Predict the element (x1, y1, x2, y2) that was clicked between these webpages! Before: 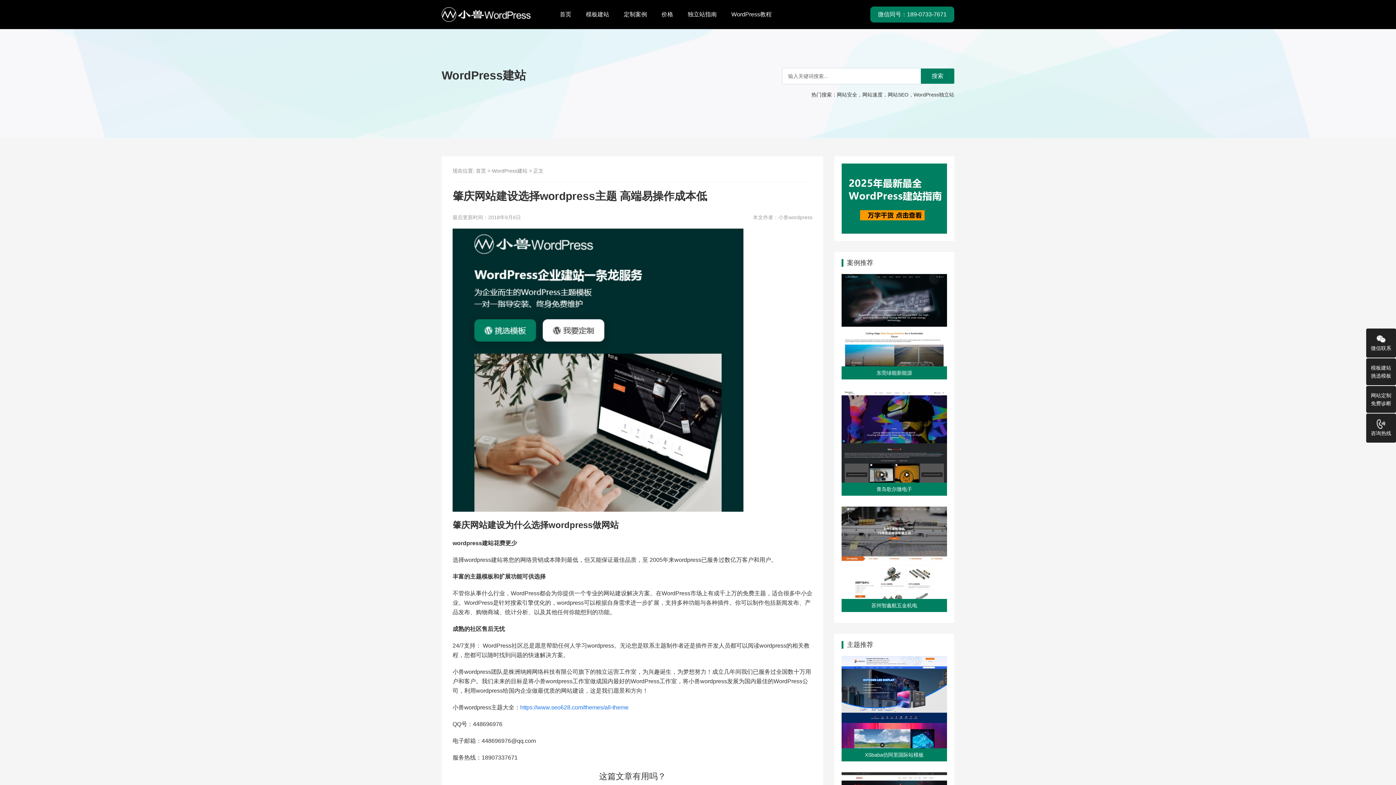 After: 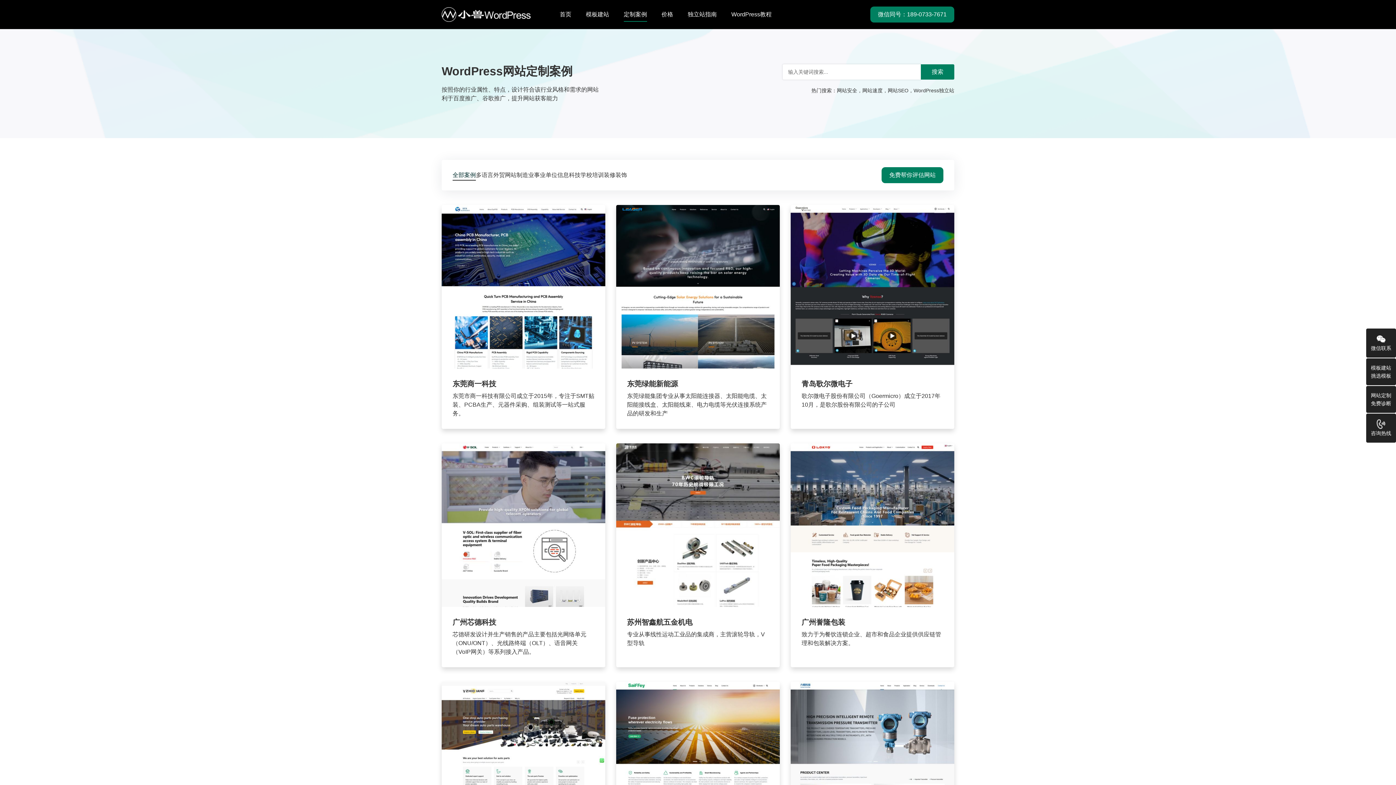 Action: label: 定制案例 bbox: (623, 7, 647, 21)